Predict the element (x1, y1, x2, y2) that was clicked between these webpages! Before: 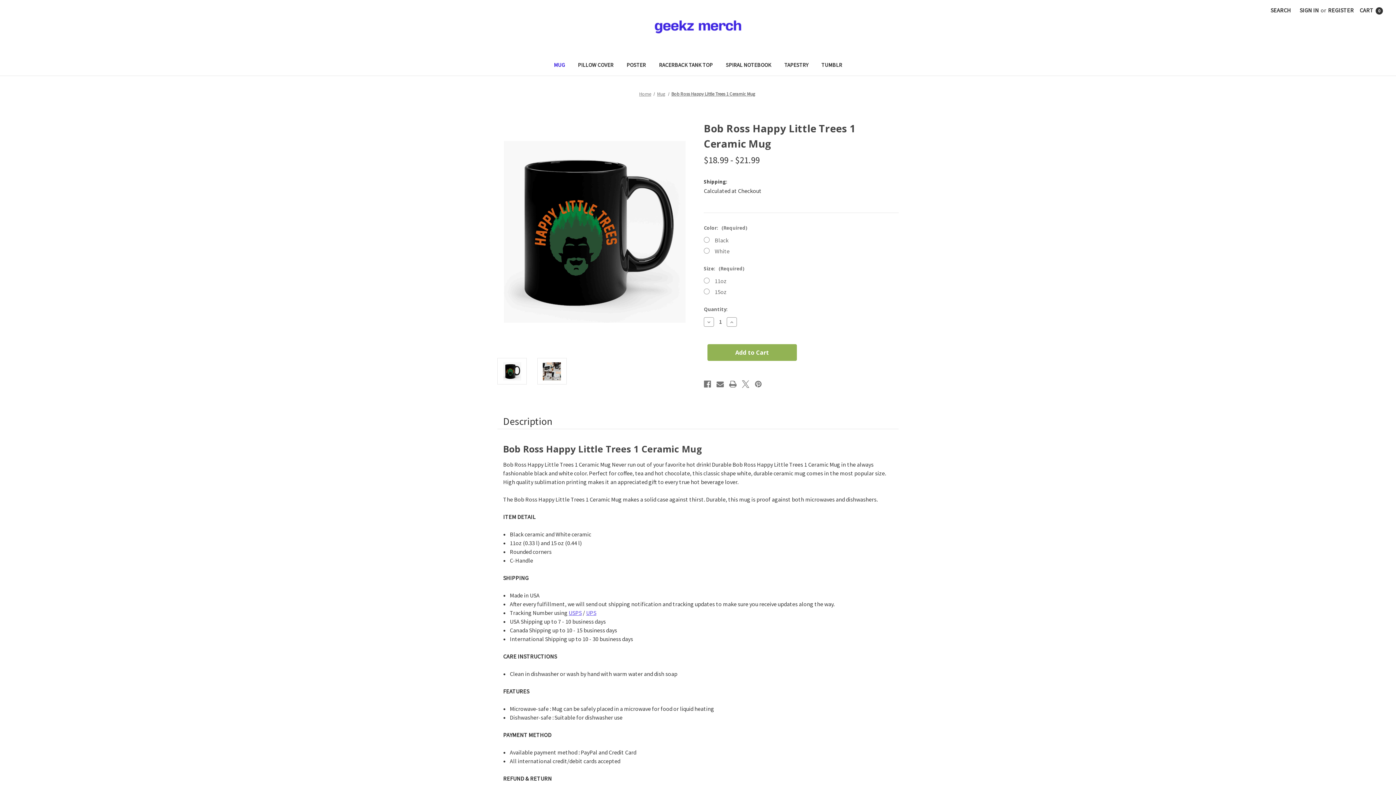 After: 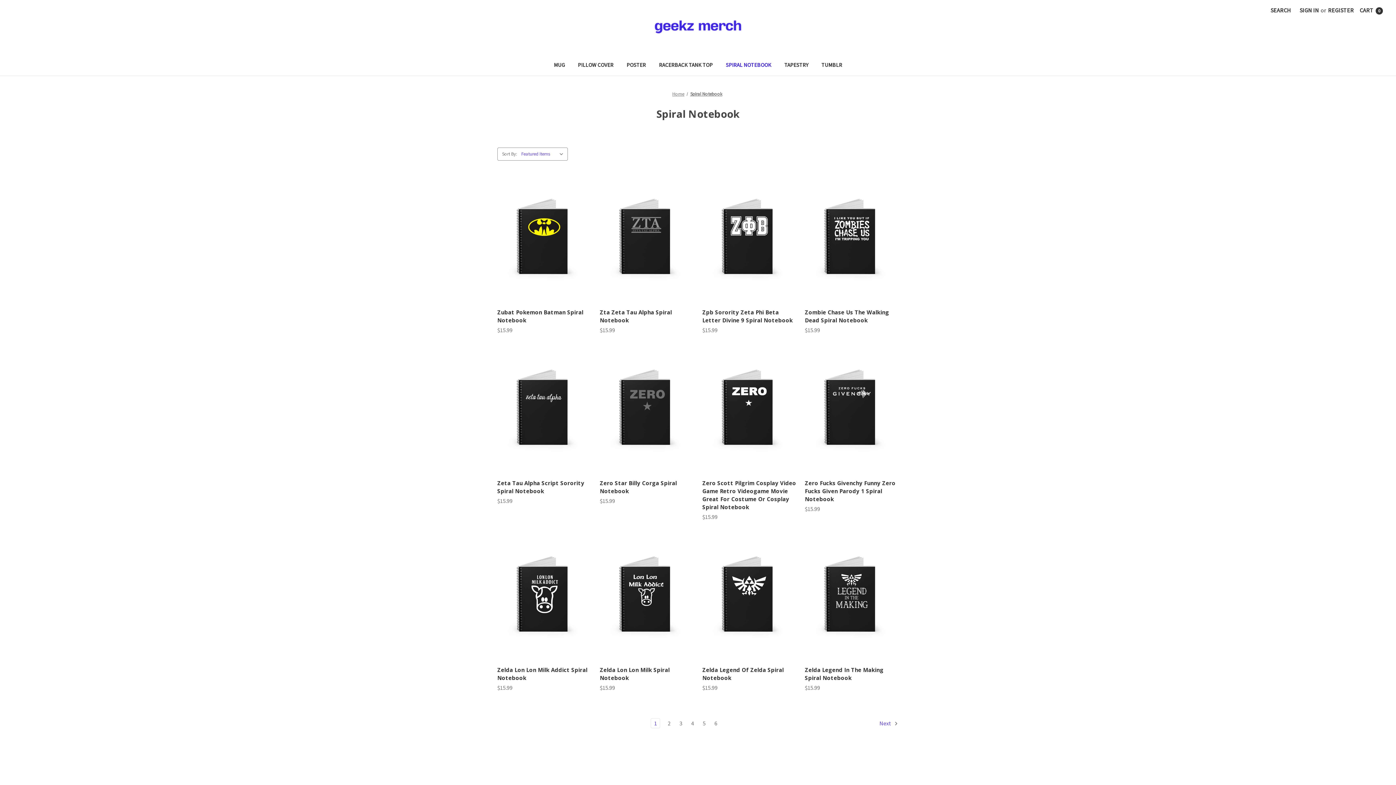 Action: bbox: (719, 56, 778, 75) label: Spiral Notebook